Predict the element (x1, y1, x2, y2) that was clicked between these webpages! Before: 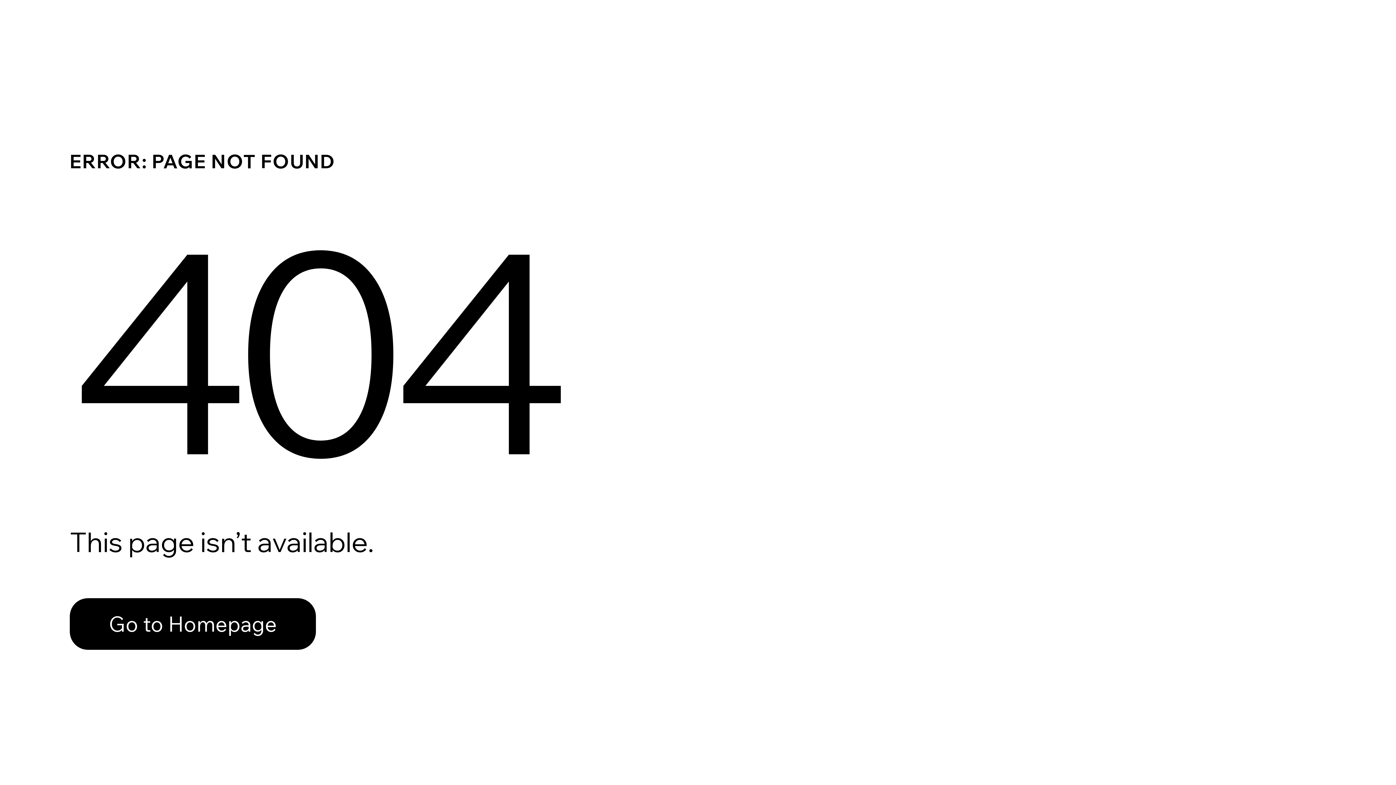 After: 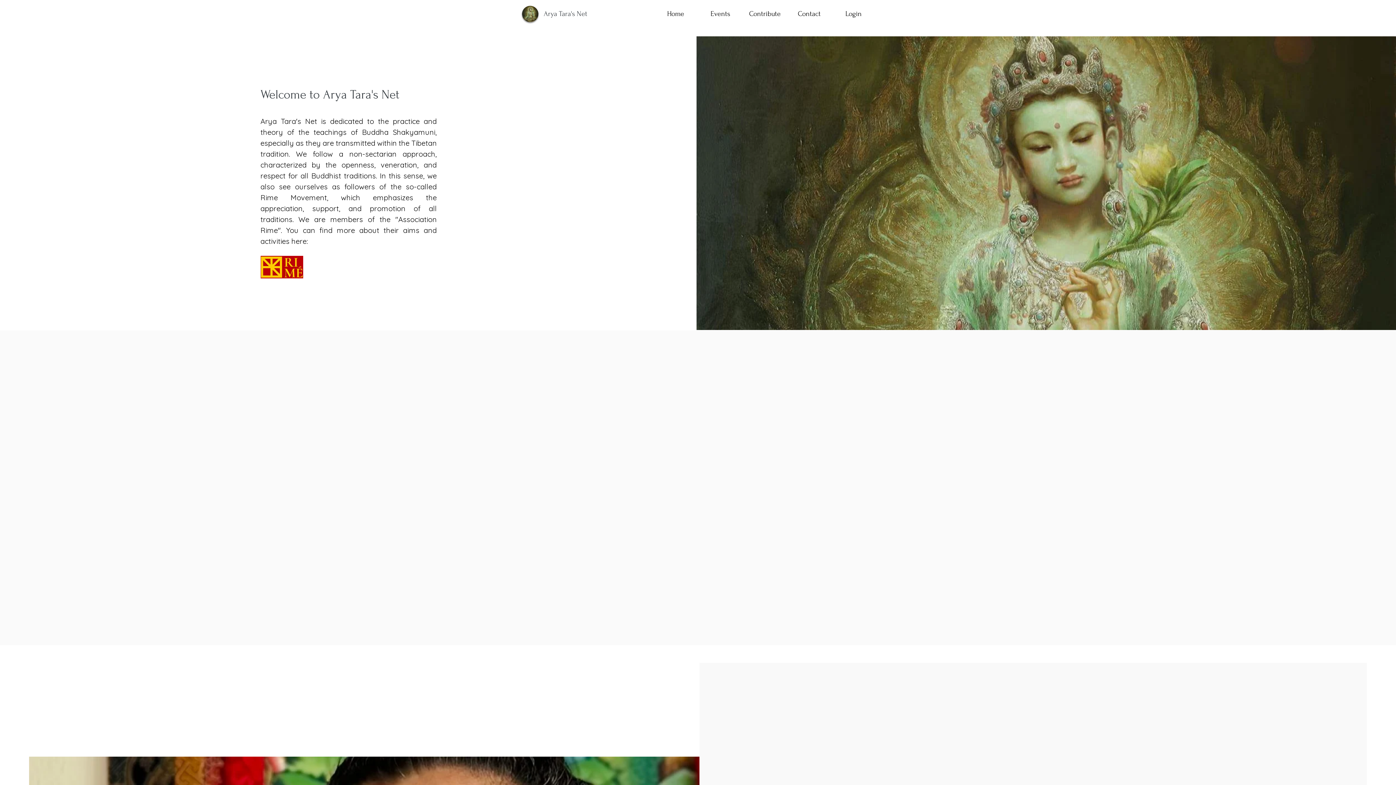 Action: bbox: (69, 582, 768, 659) label: Go to Homepage